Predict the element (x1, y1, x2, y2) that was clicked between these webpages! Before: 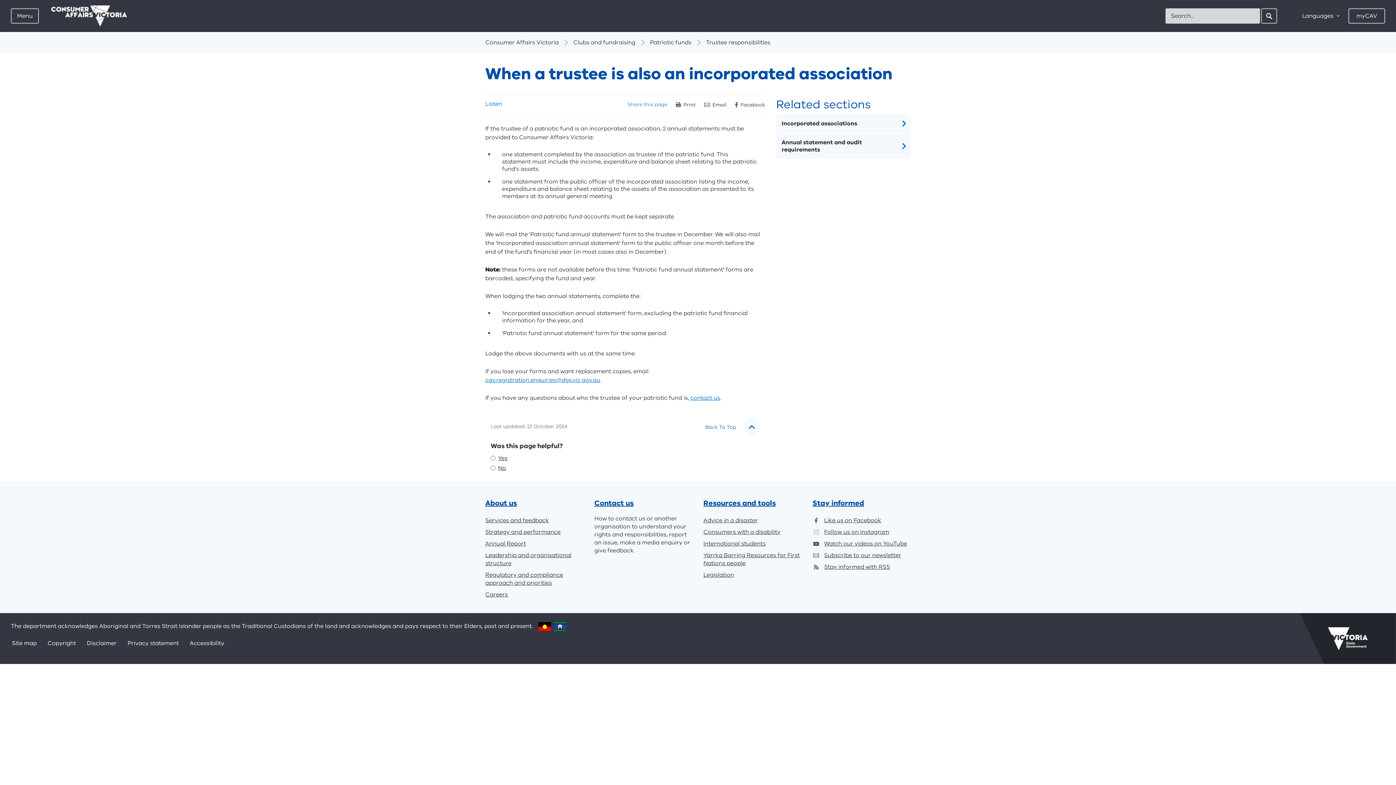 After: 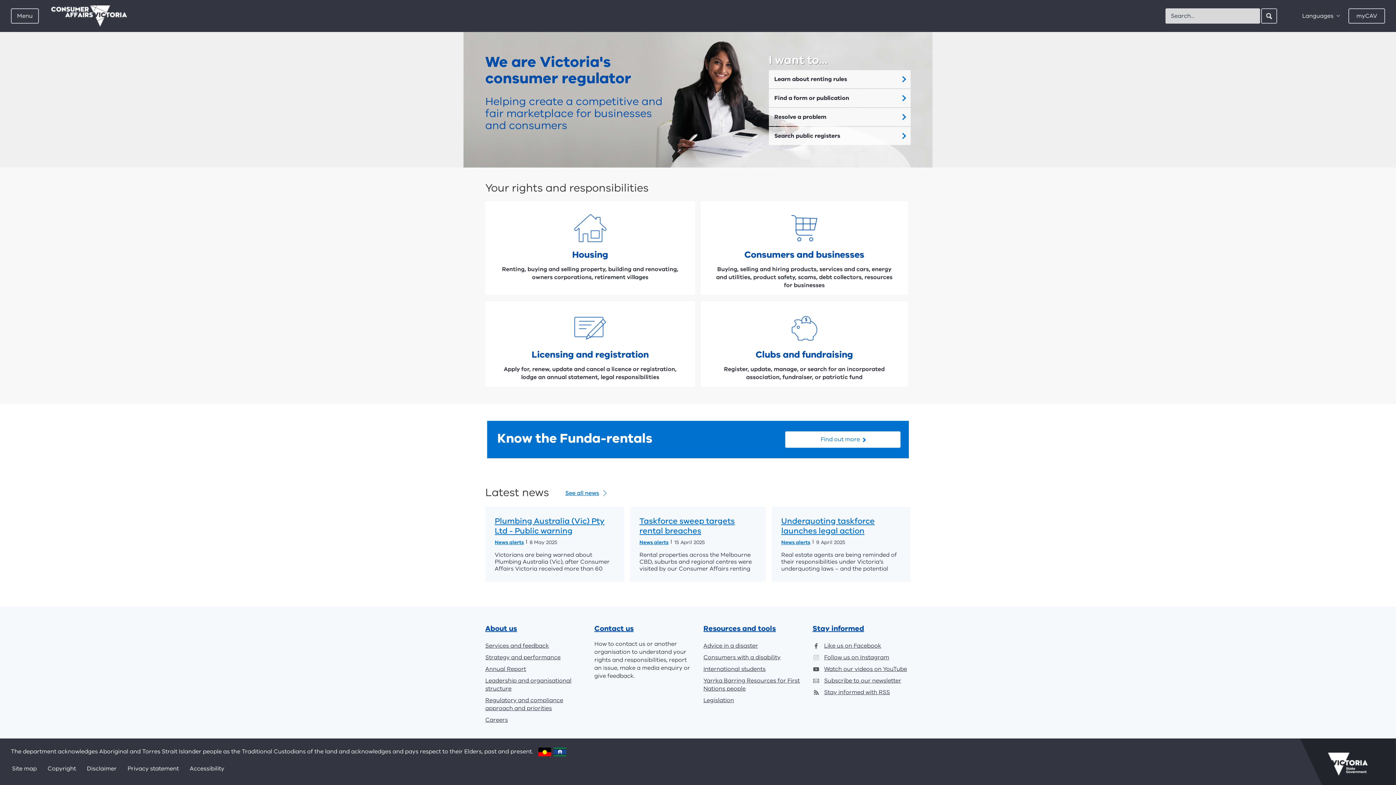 Action: bbox: (51, 5, 126, 26)